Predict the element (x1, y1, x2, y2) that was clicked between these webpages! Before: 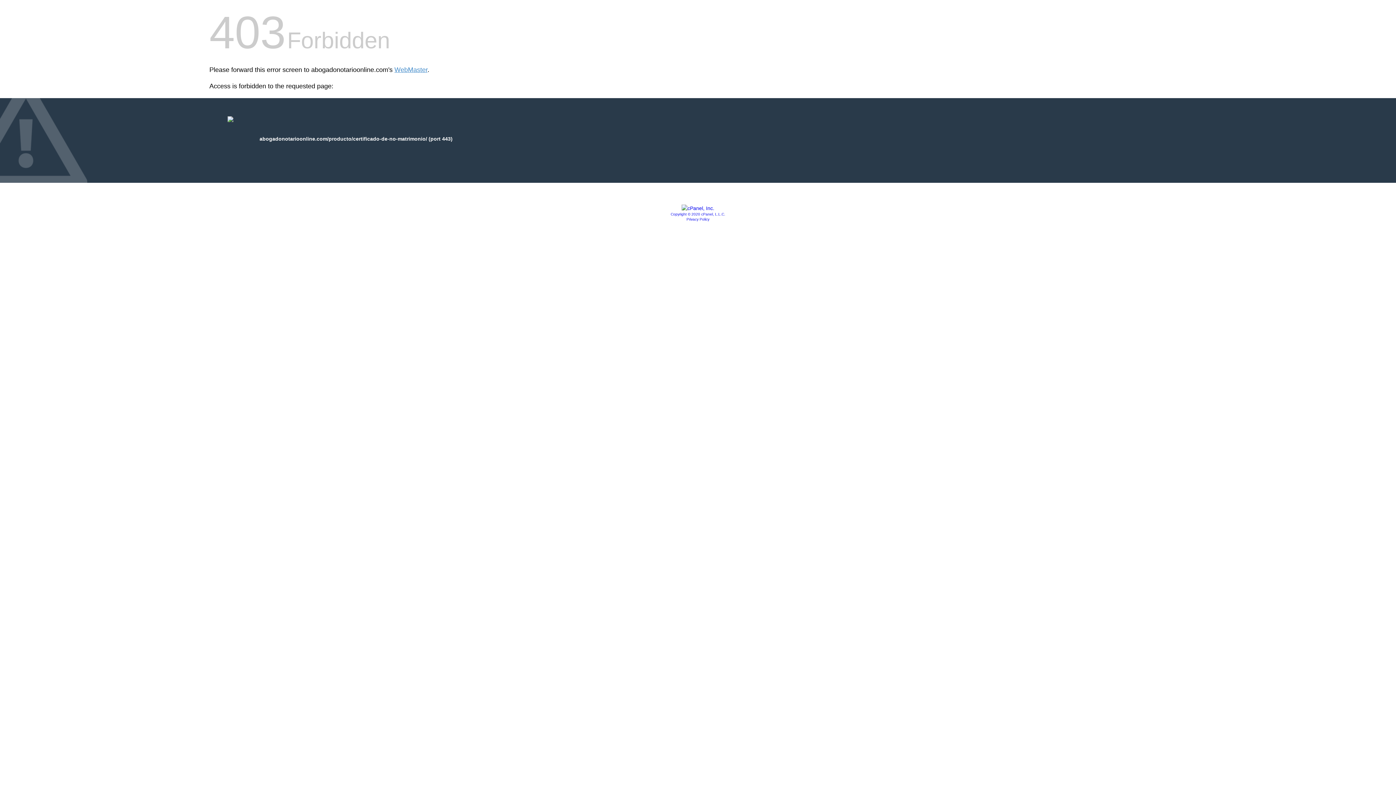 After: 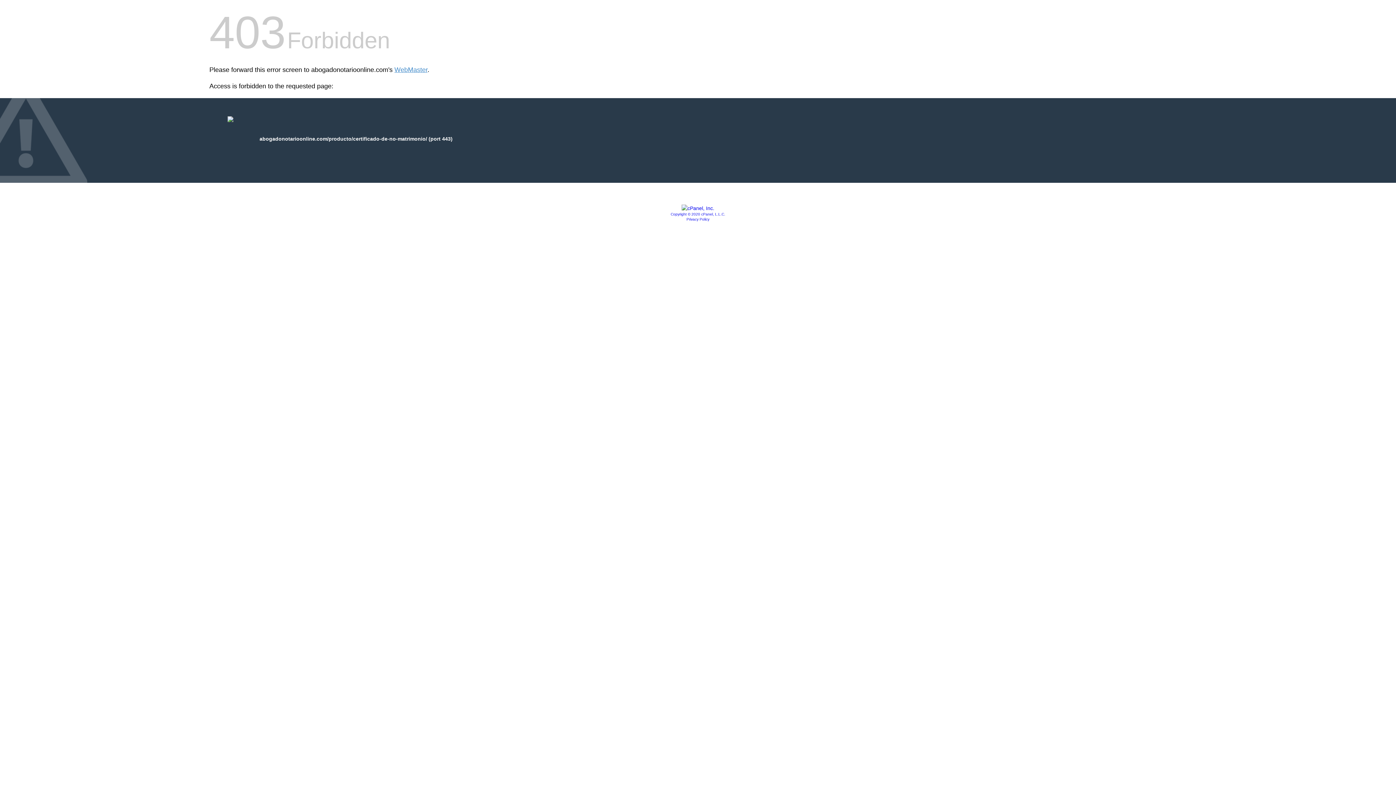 Action: bbox: (681, 205, 714, 211)